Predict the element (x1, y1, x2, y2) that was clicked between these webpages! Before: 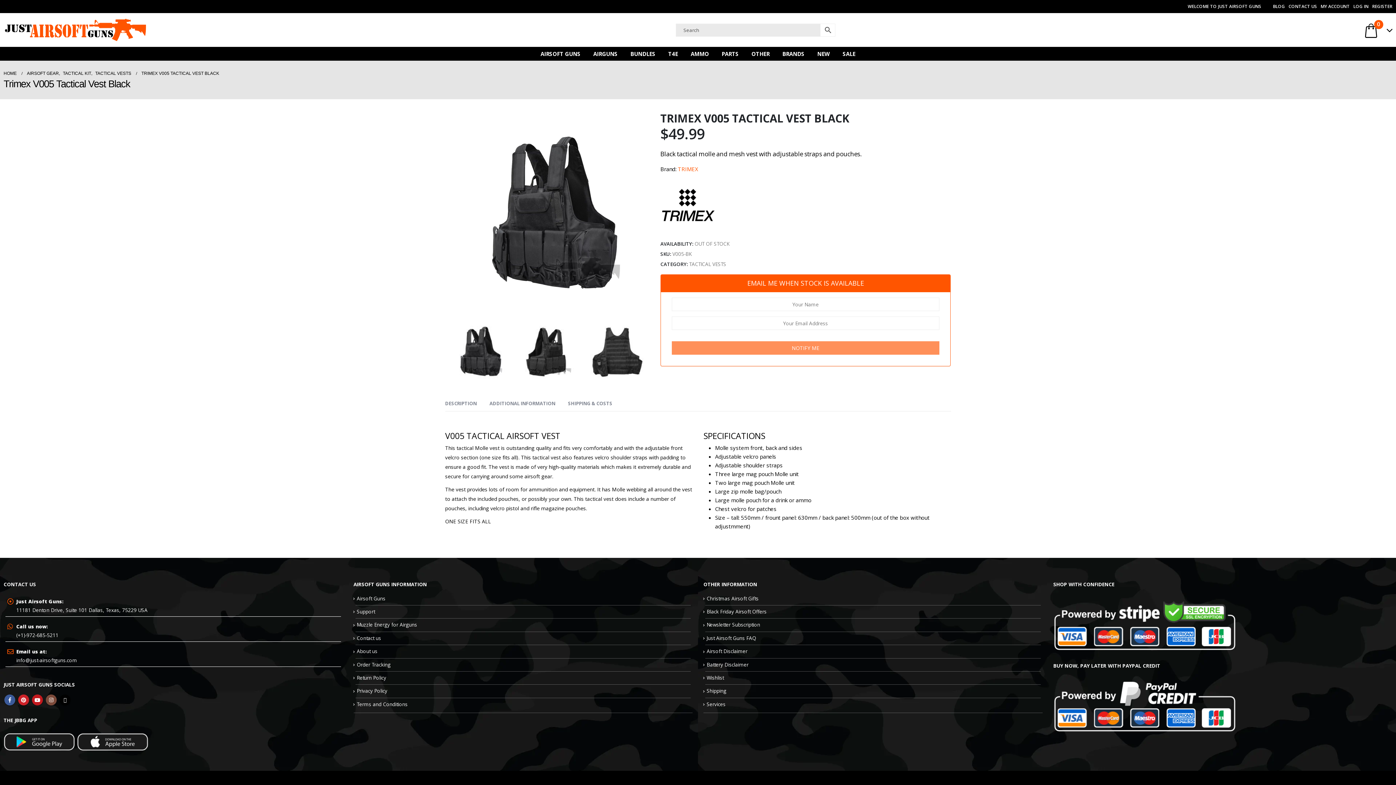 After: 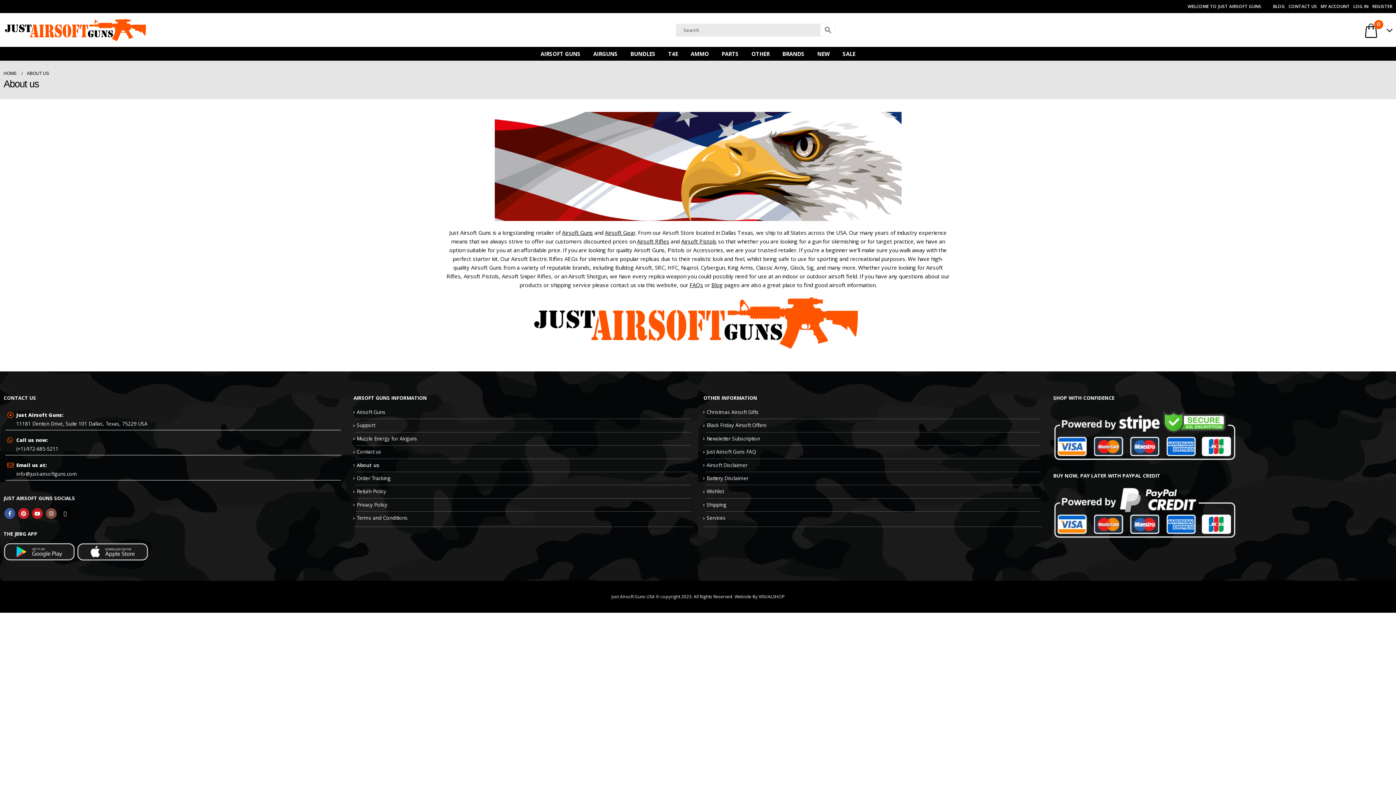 Action: bbox: (356, 648, 377, 654) label: About us